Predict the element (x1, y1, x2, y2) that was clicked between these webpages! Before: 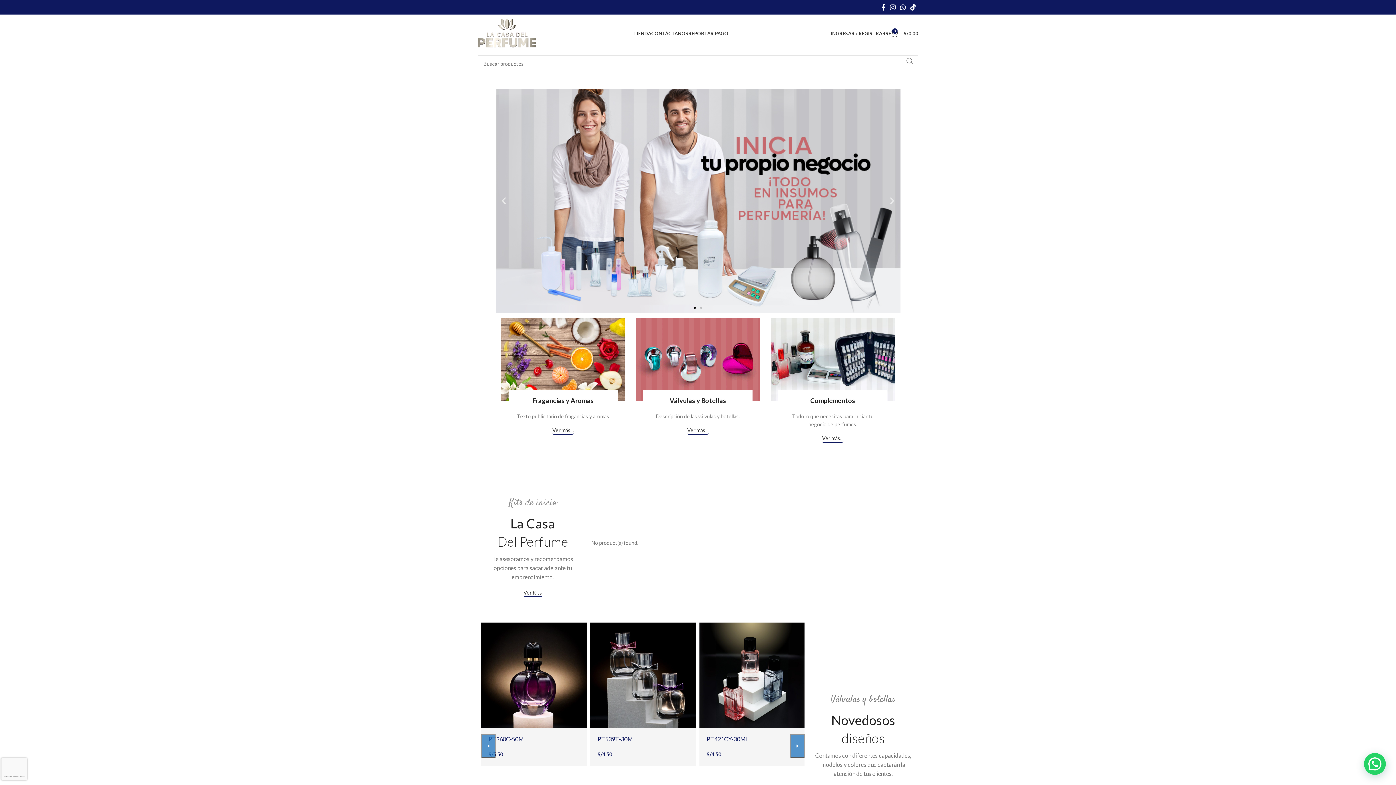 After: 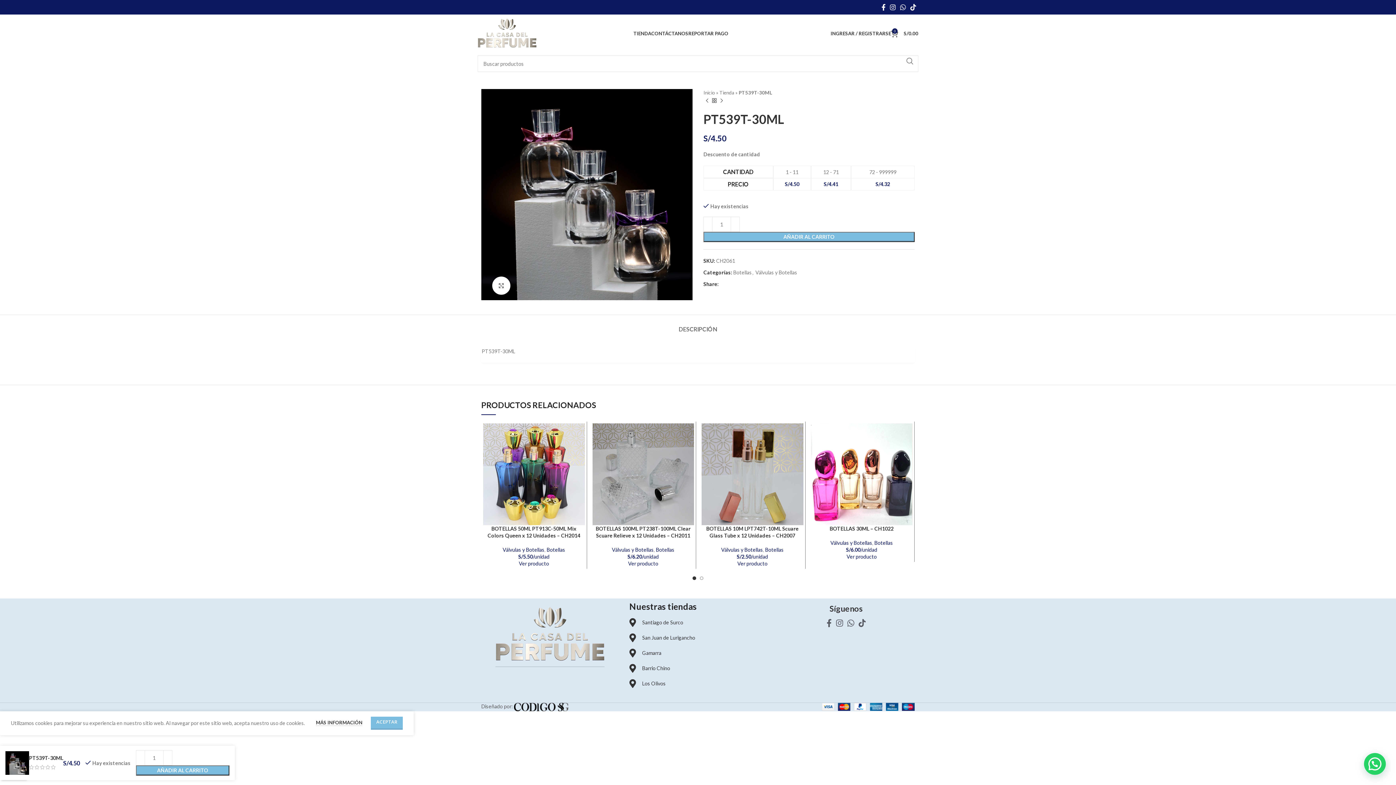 Action: label: PT539T-30ML bbox: (597, 736, 636, 743)